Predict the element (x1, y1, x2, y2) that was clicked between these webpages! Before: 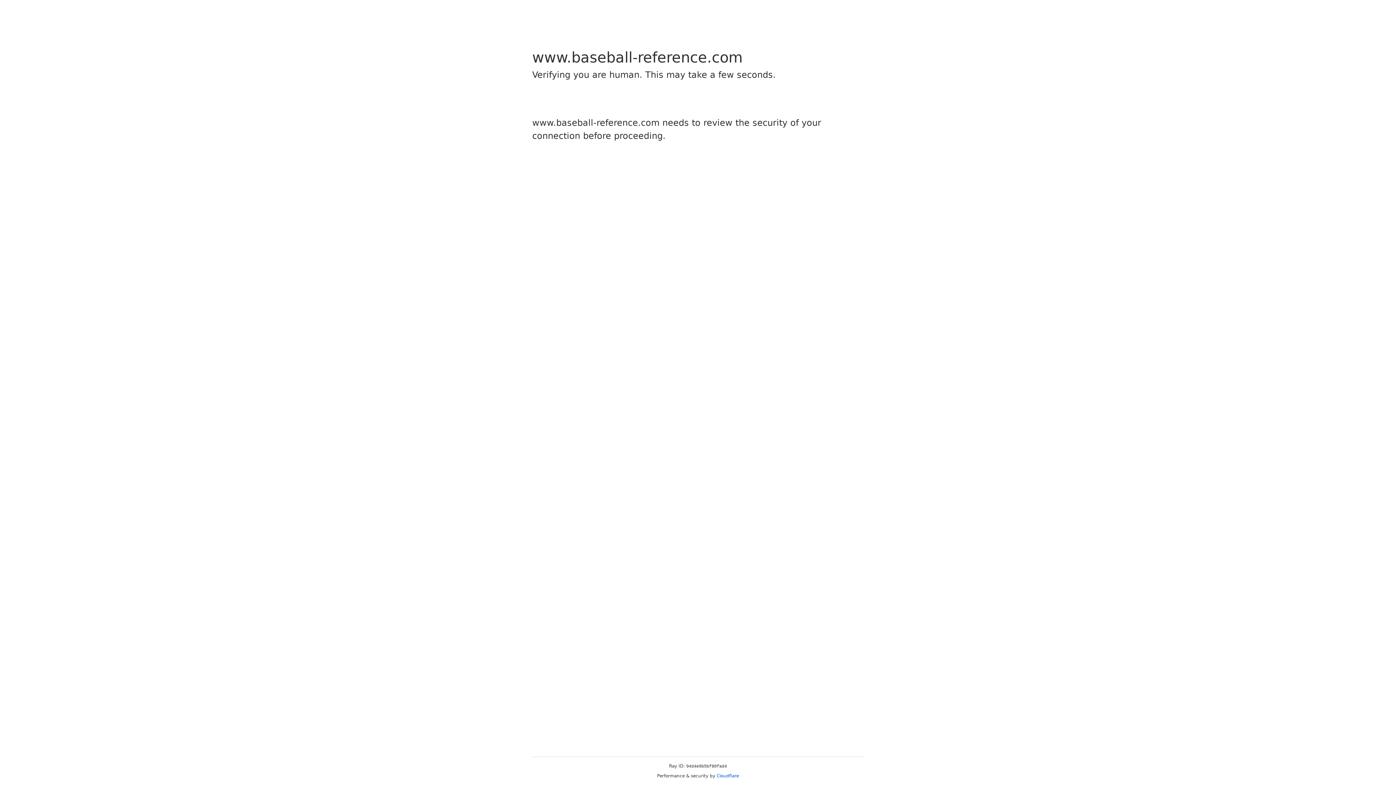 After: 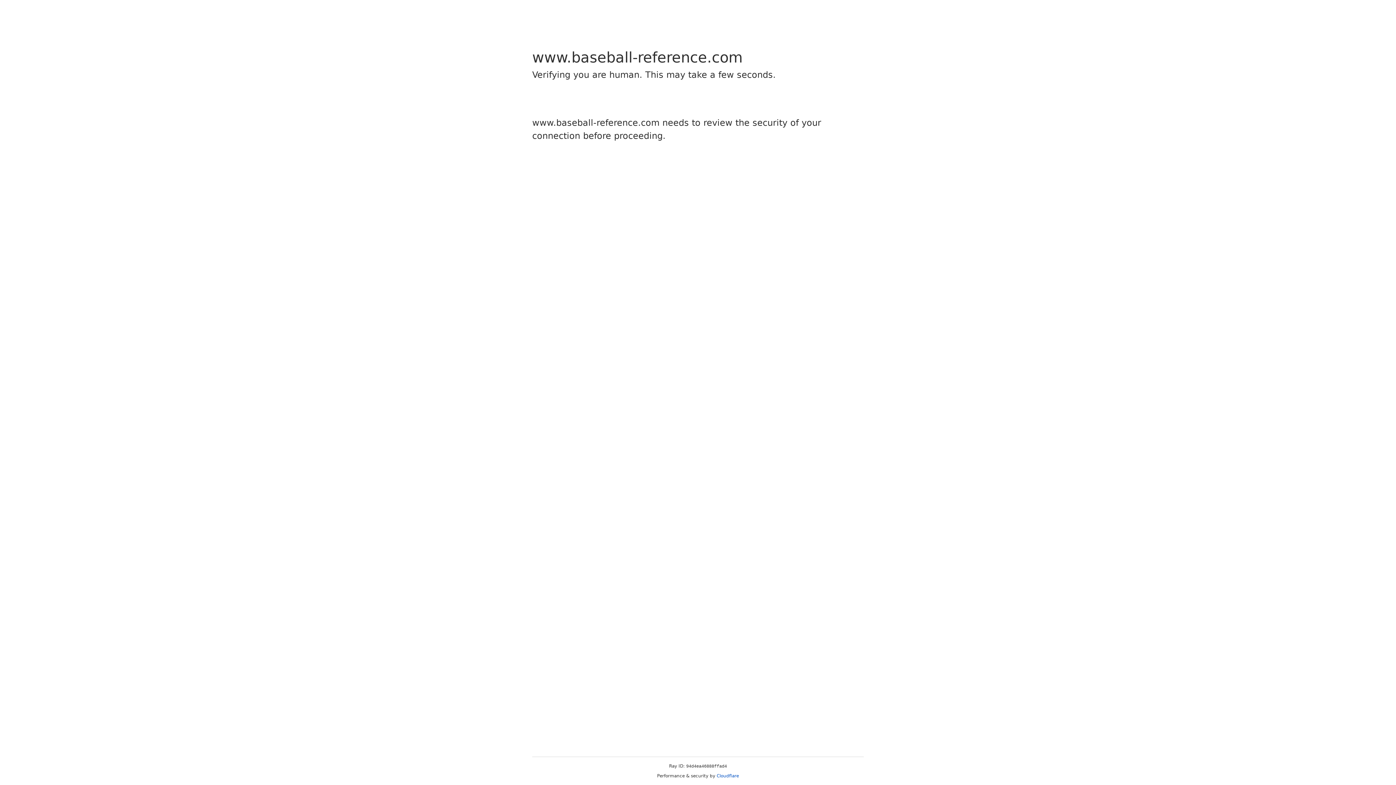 Action: bbox: (716, 773, 739, 778) label: Cloudflare